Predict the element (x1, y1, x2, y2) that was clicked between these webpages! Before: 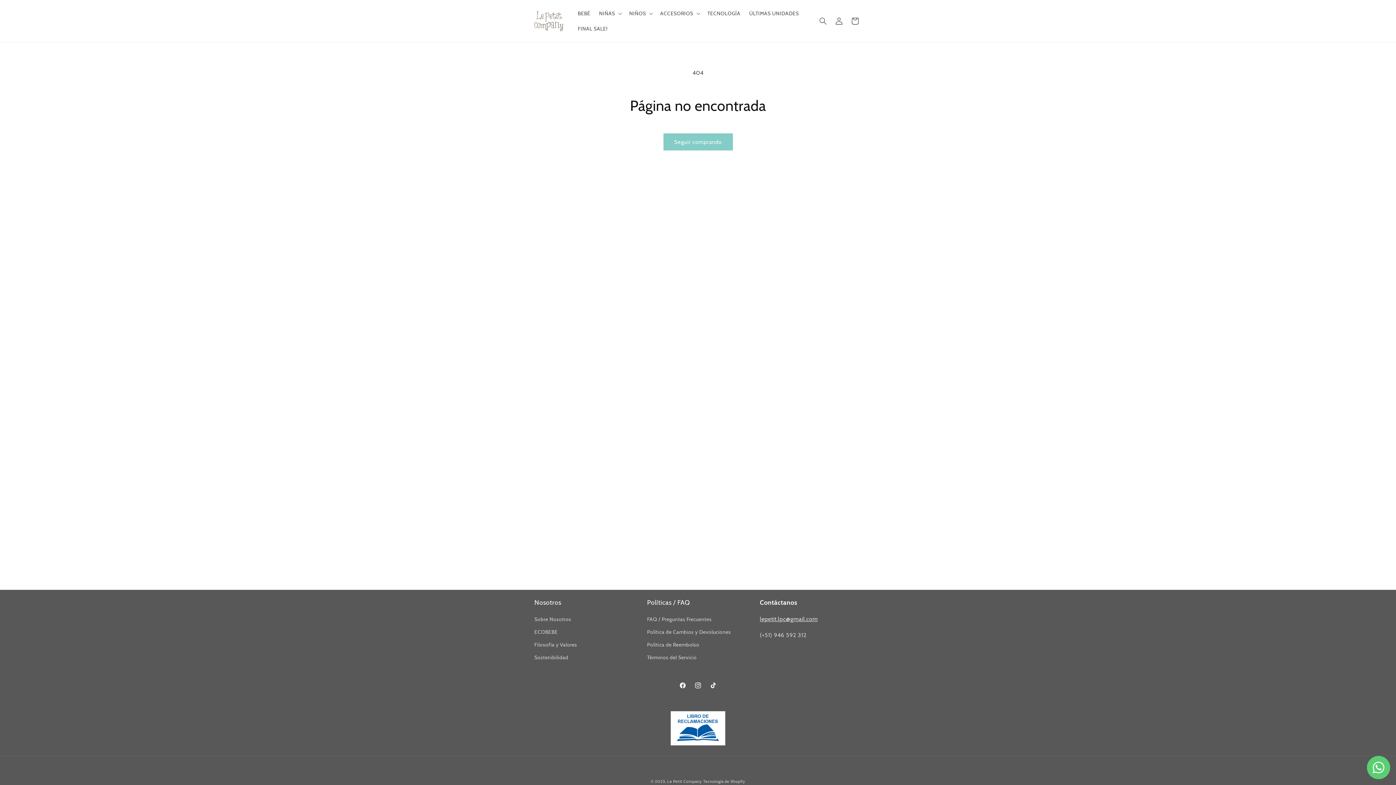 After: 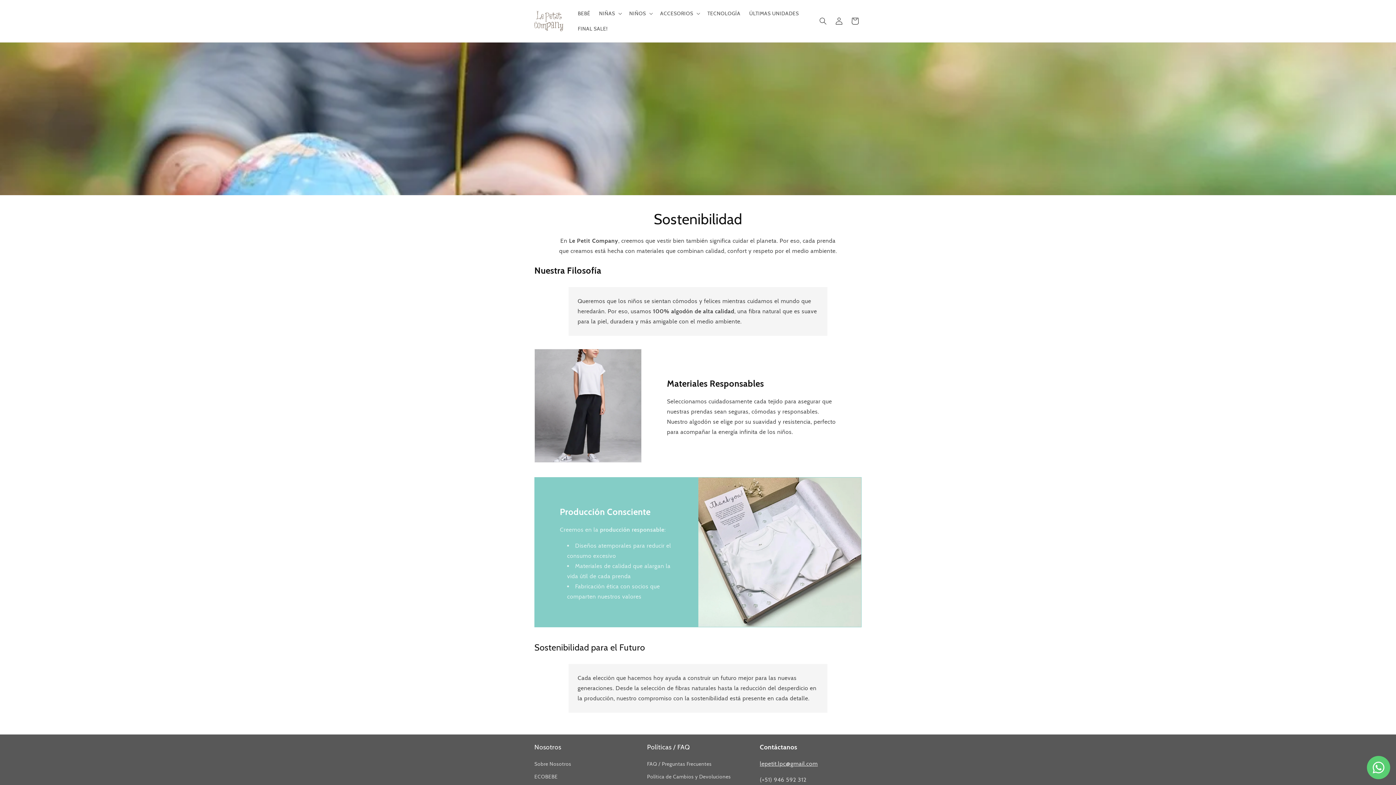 Action: label: Sostenibilidad bbox: (534, 651, 568, 664)